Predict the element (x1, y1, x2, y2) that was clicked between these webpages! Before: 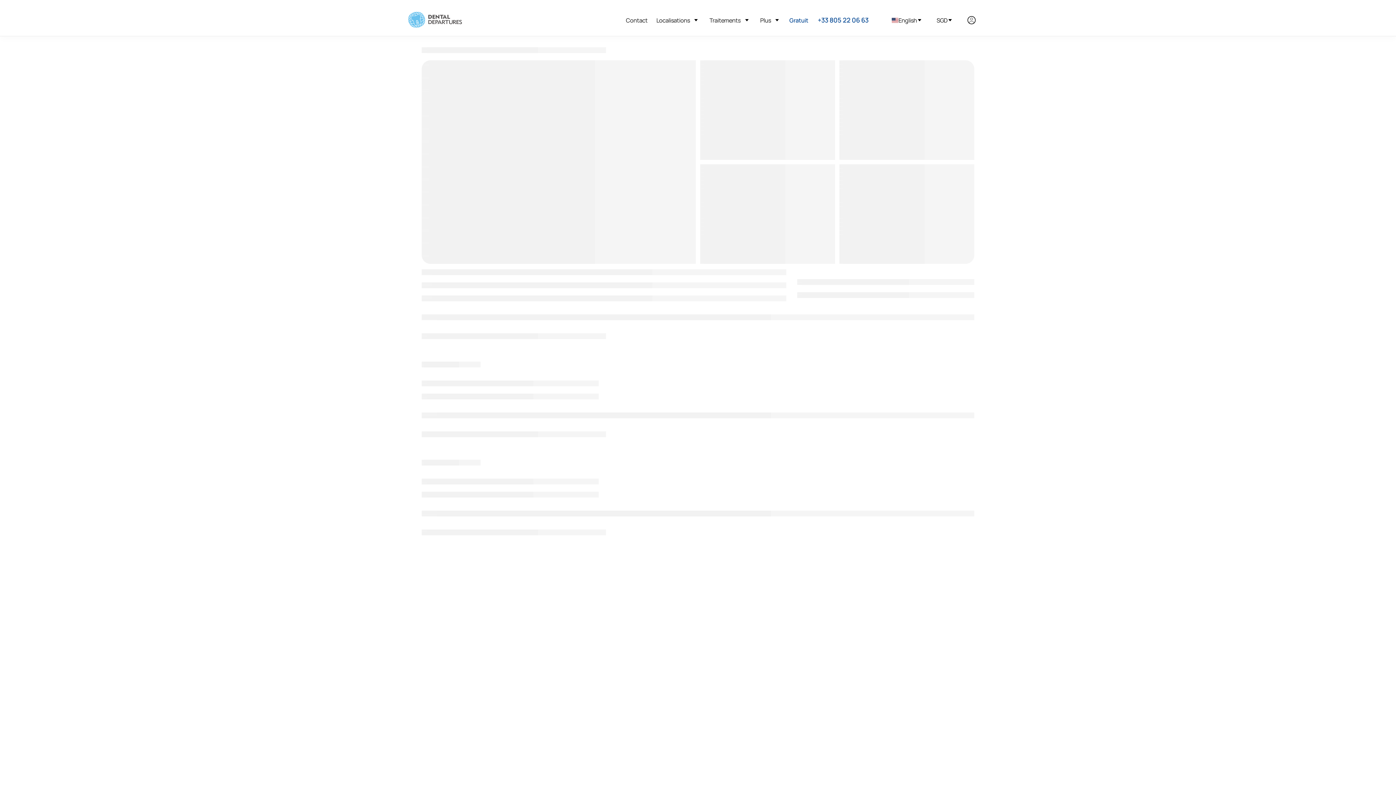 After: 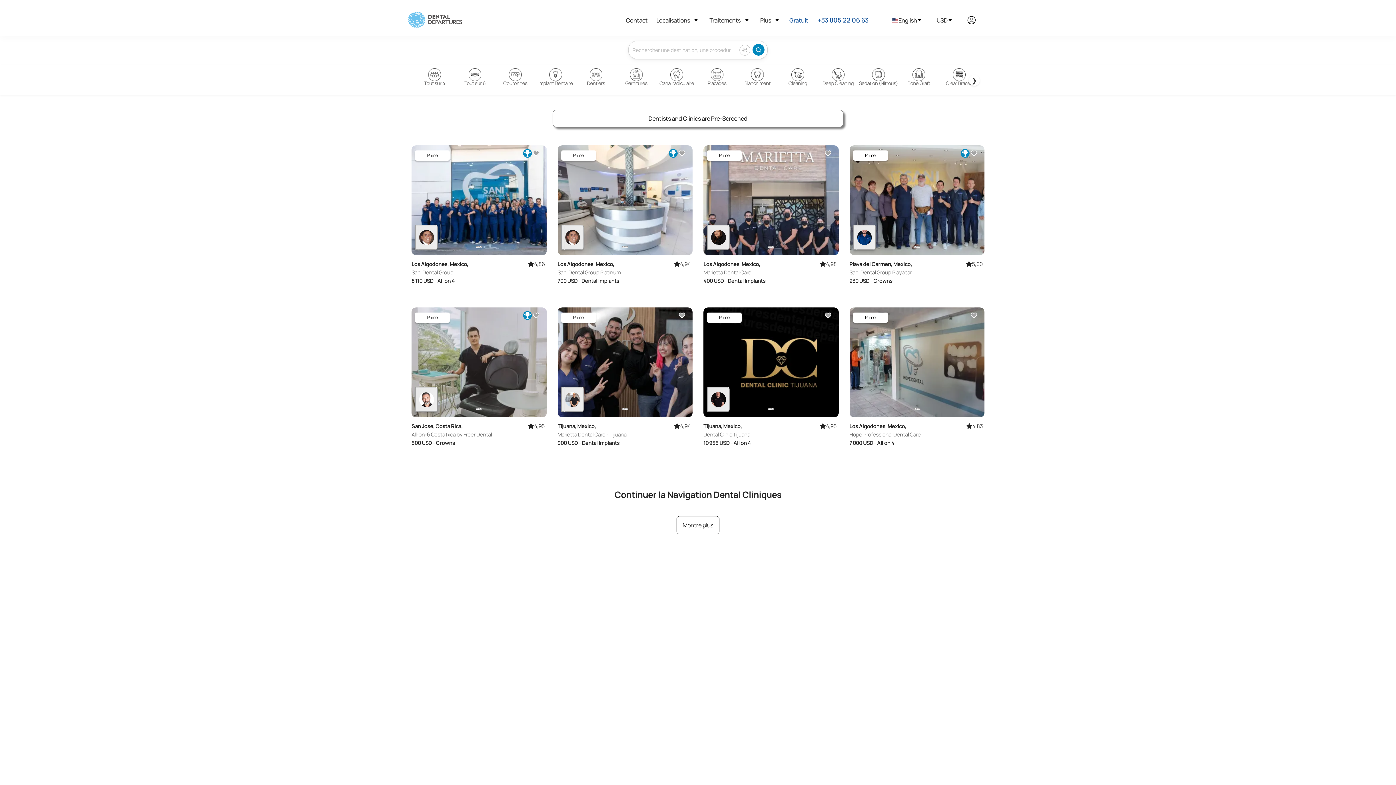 Action: bbox: (407, 10, 463, 29)